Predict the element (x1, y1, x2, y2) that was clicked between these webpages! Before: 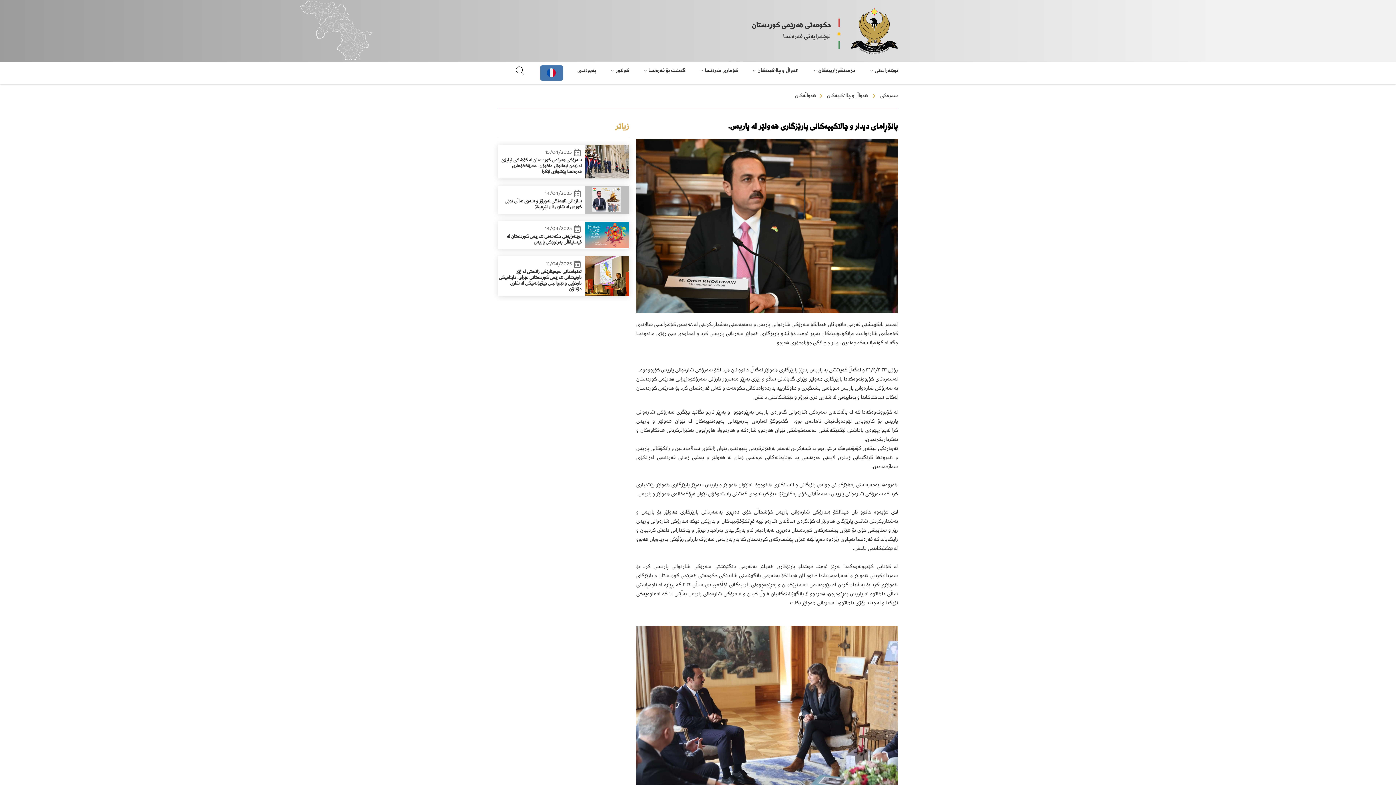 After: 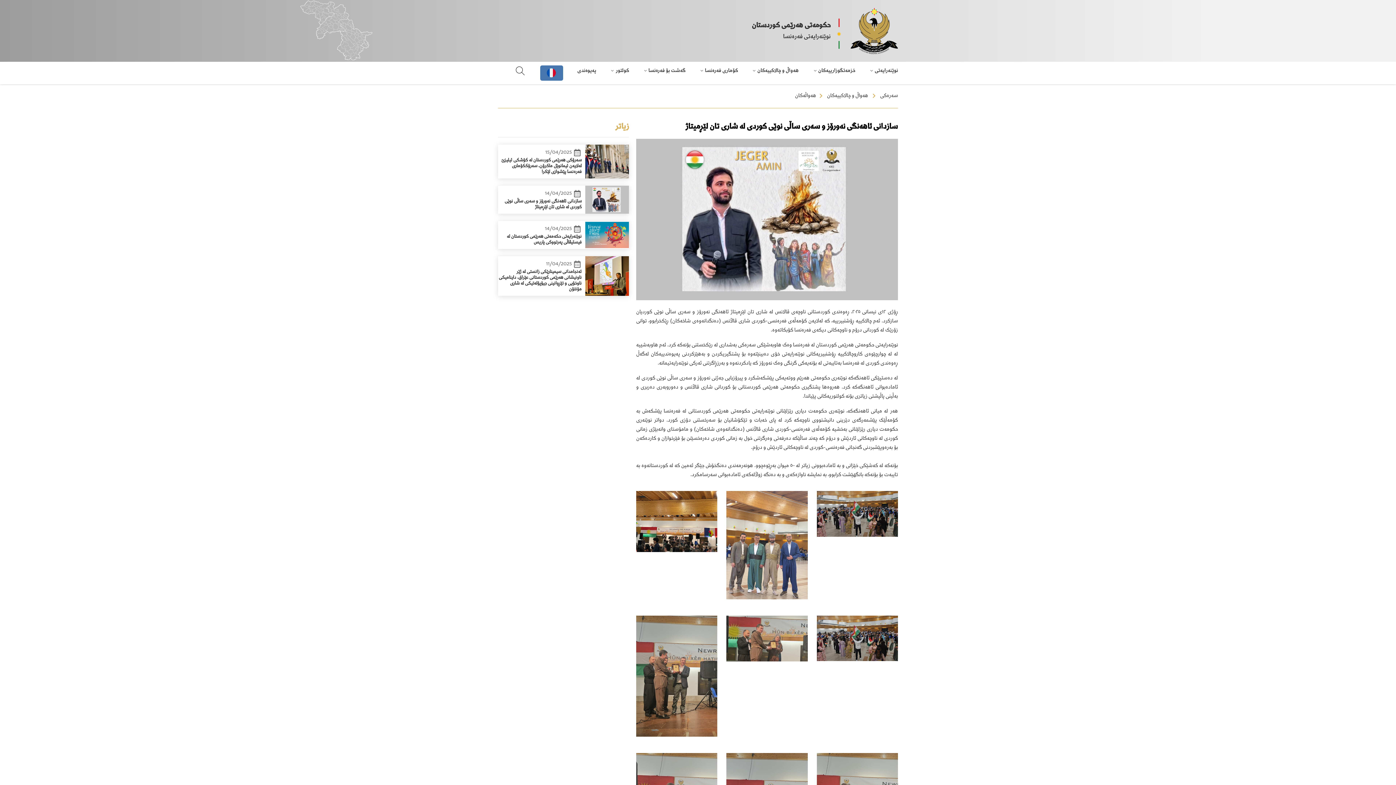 Action: label:  14/04/2025

سازدانی ئاهەنگی نەورۆز و سەری ساڵی نوێی کوردی لە شاری تان لێڕمیتاژ bbox: (498, 185, 629, 213)